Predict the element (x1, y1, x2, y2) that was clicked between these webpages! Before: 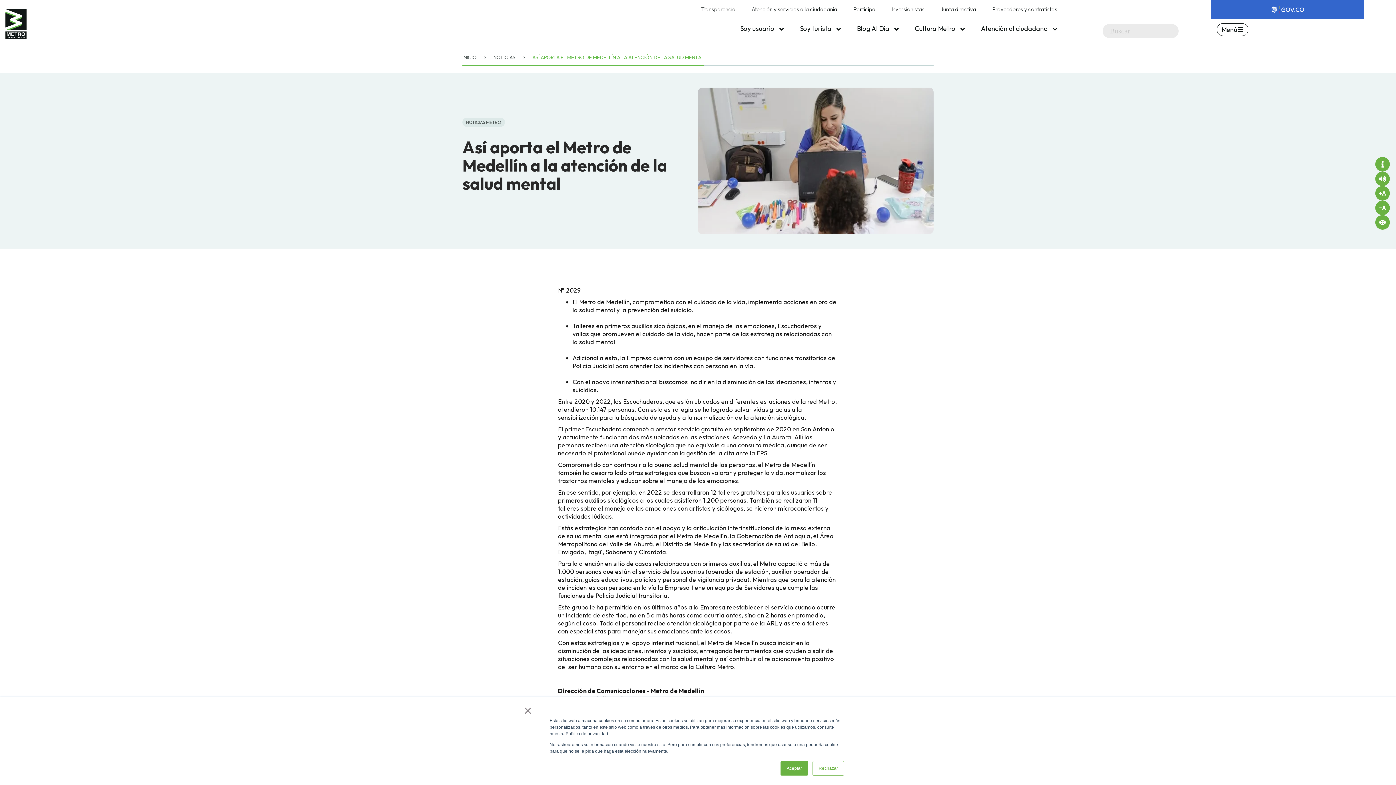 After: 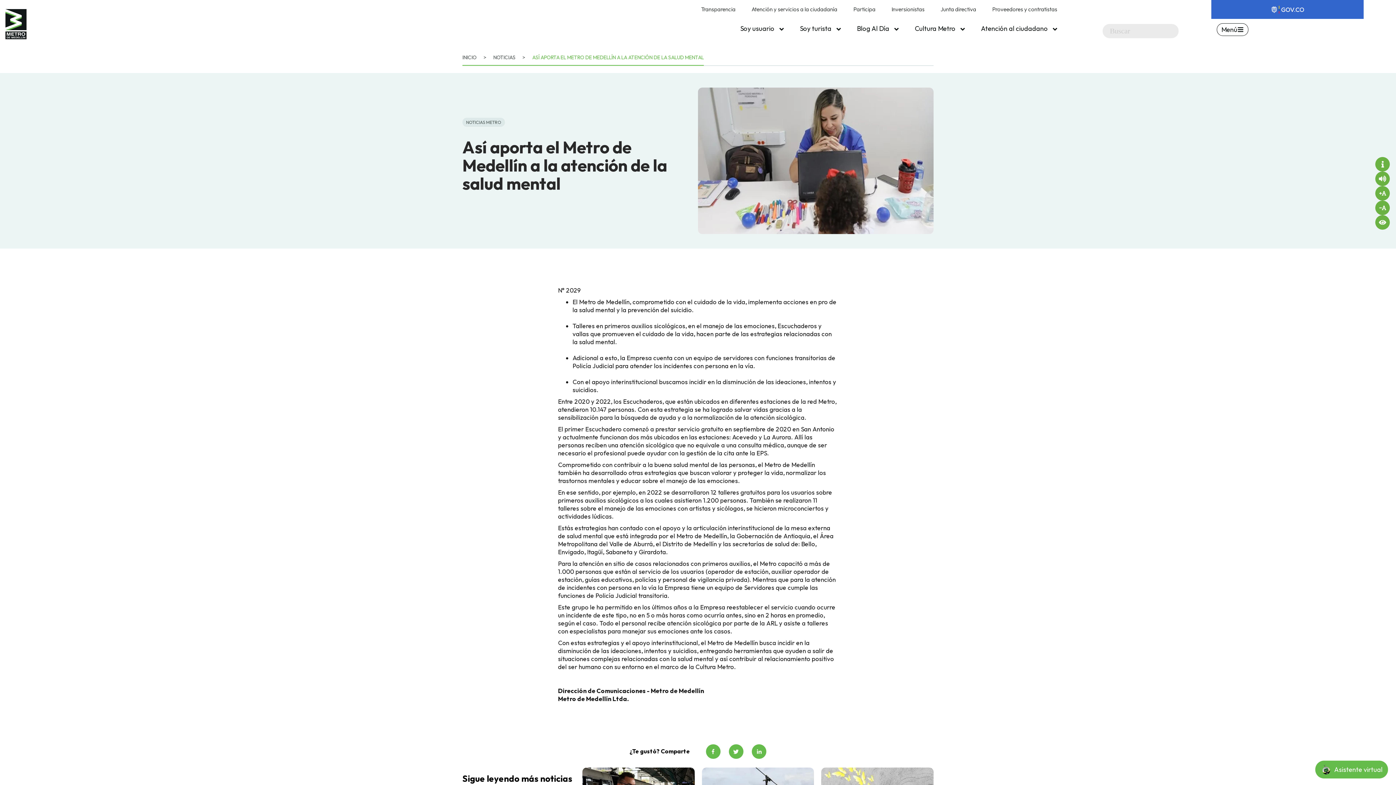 Action: label: Rechazar bbox: (812, 761, 844, 776)